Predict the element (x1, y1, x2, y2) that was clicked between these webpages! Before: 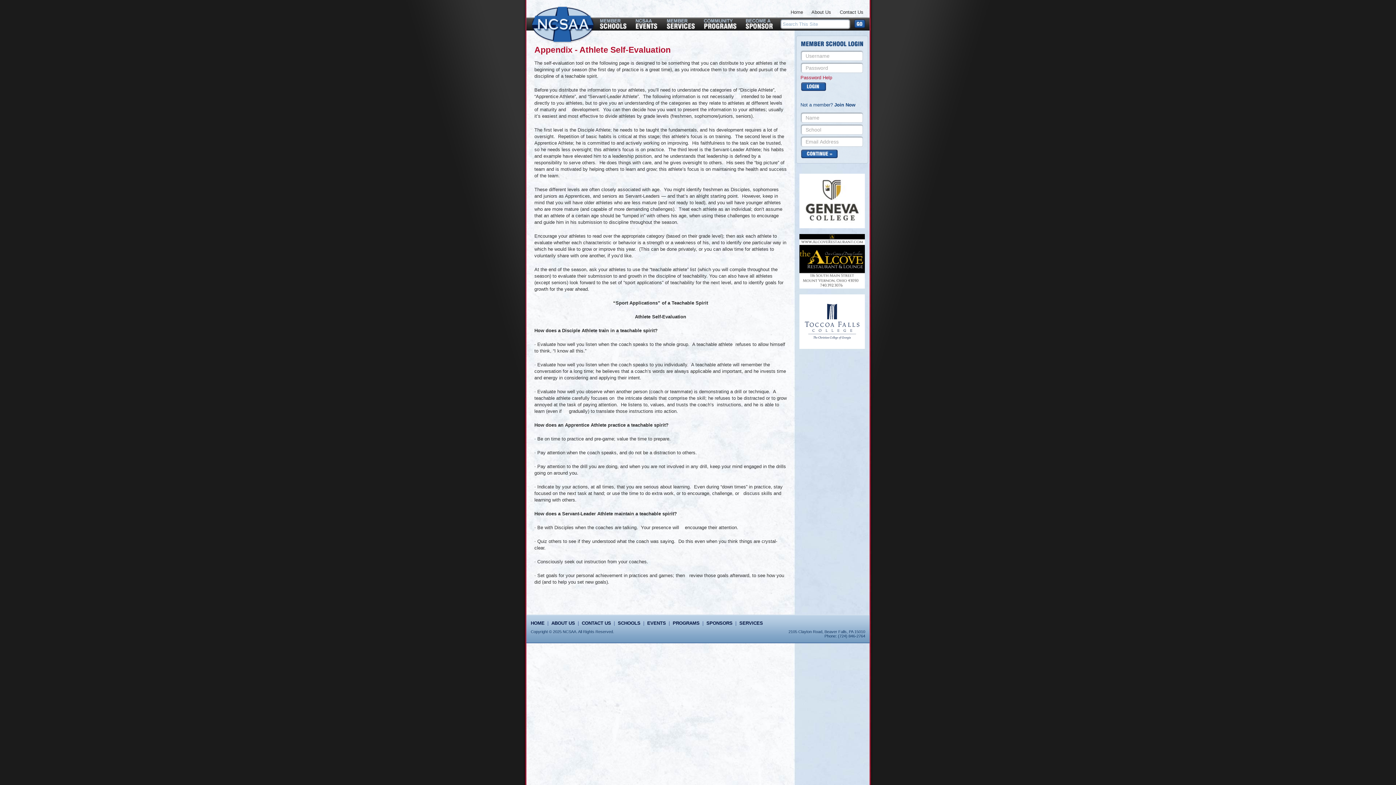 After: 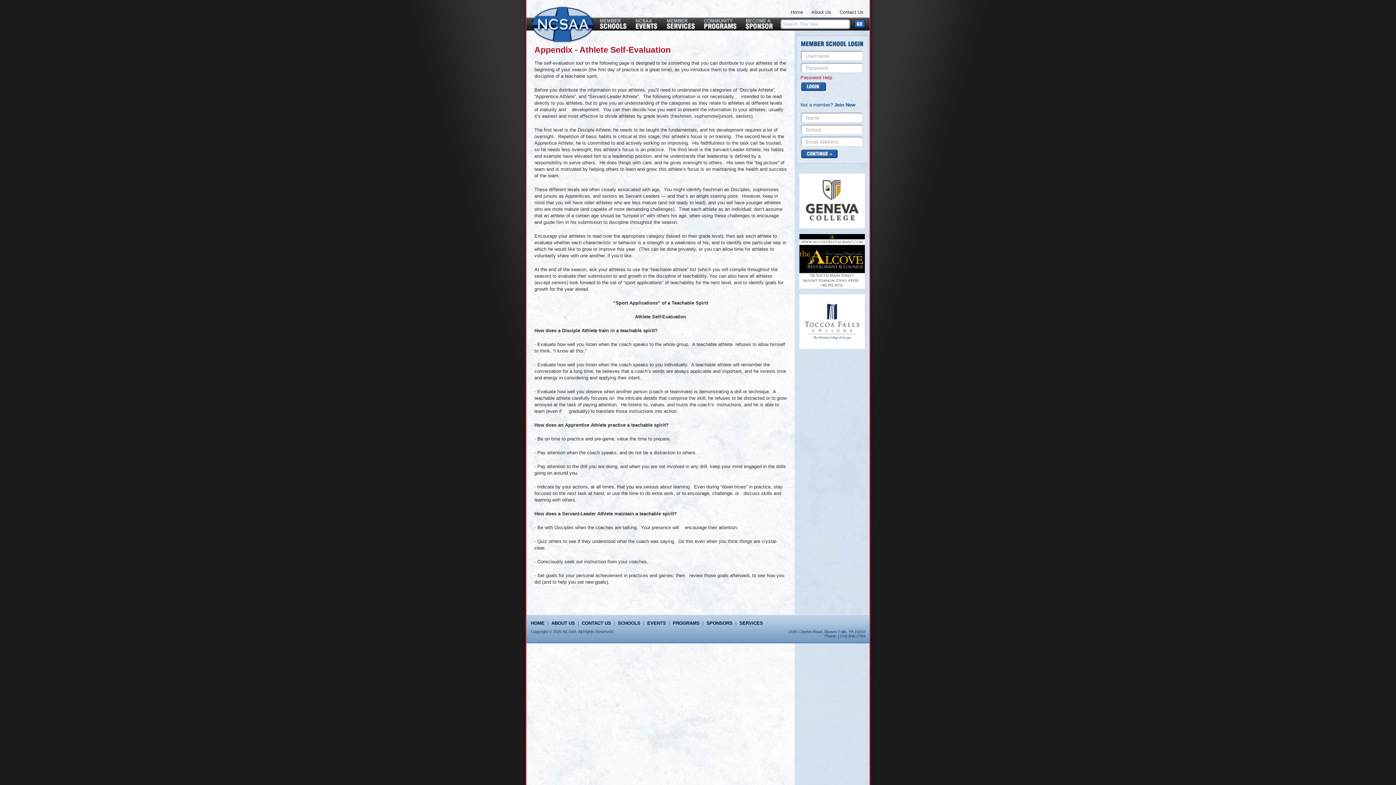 Action: bbox: (799, 229, 865, 235)